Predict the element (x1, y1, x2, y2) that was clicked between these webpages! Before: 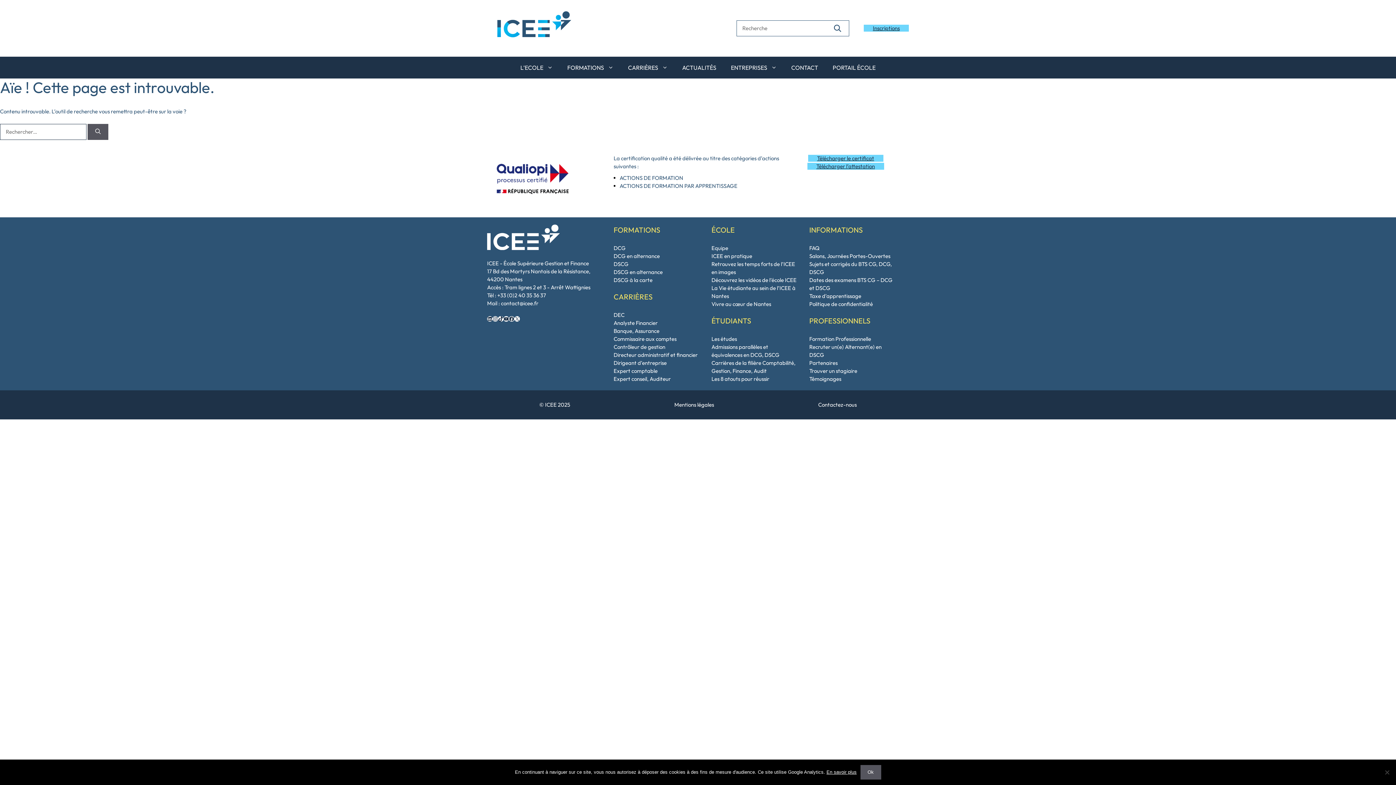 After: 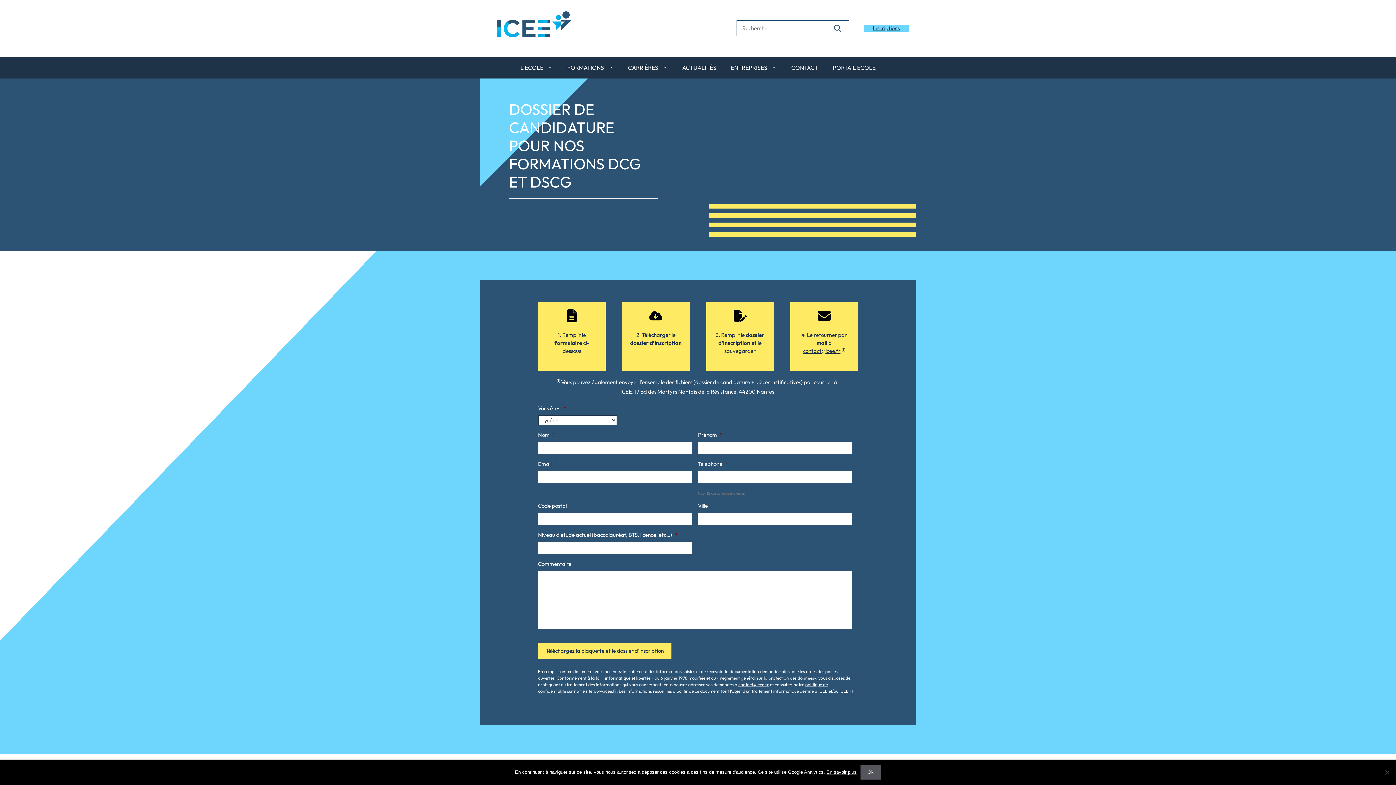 Action: label: Inscriptions bbox: (864, 24, 909, 31)